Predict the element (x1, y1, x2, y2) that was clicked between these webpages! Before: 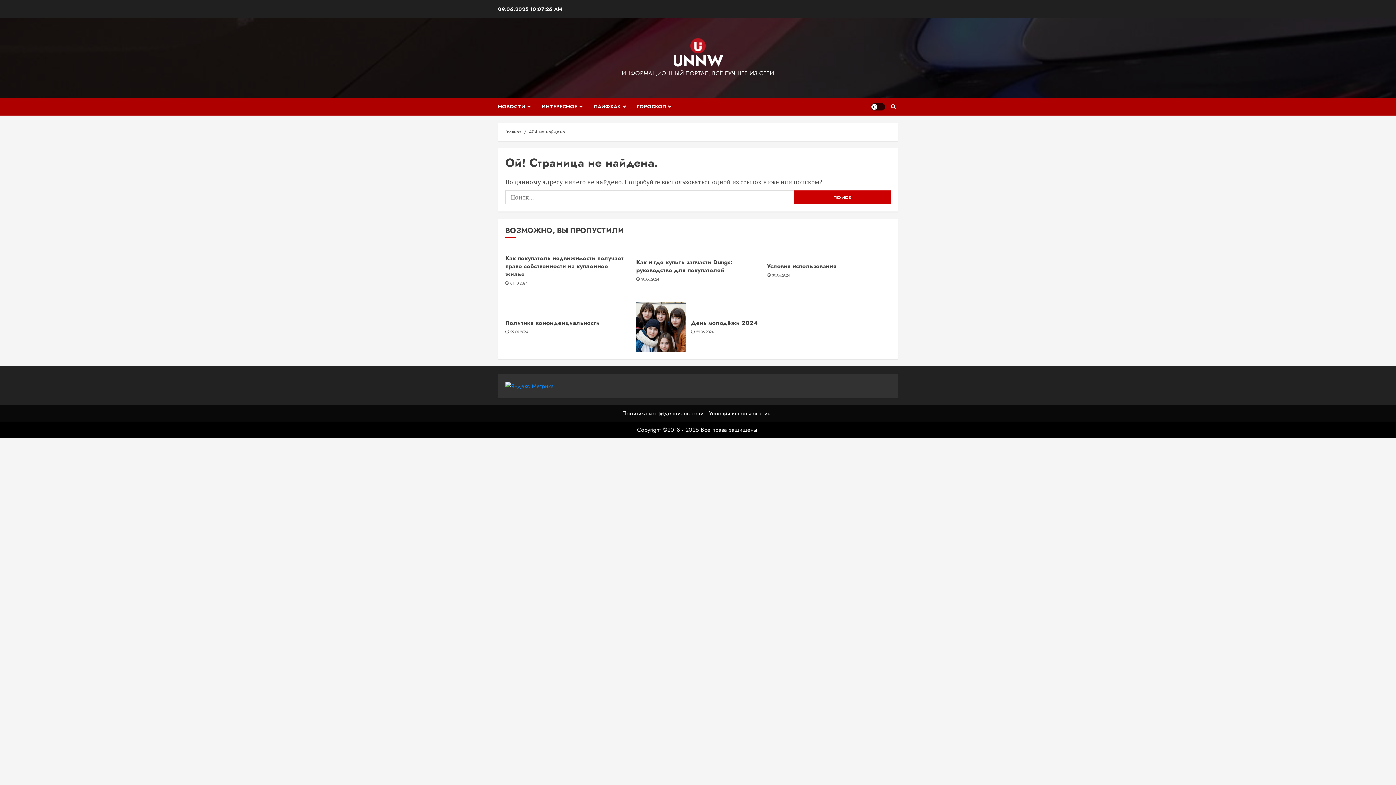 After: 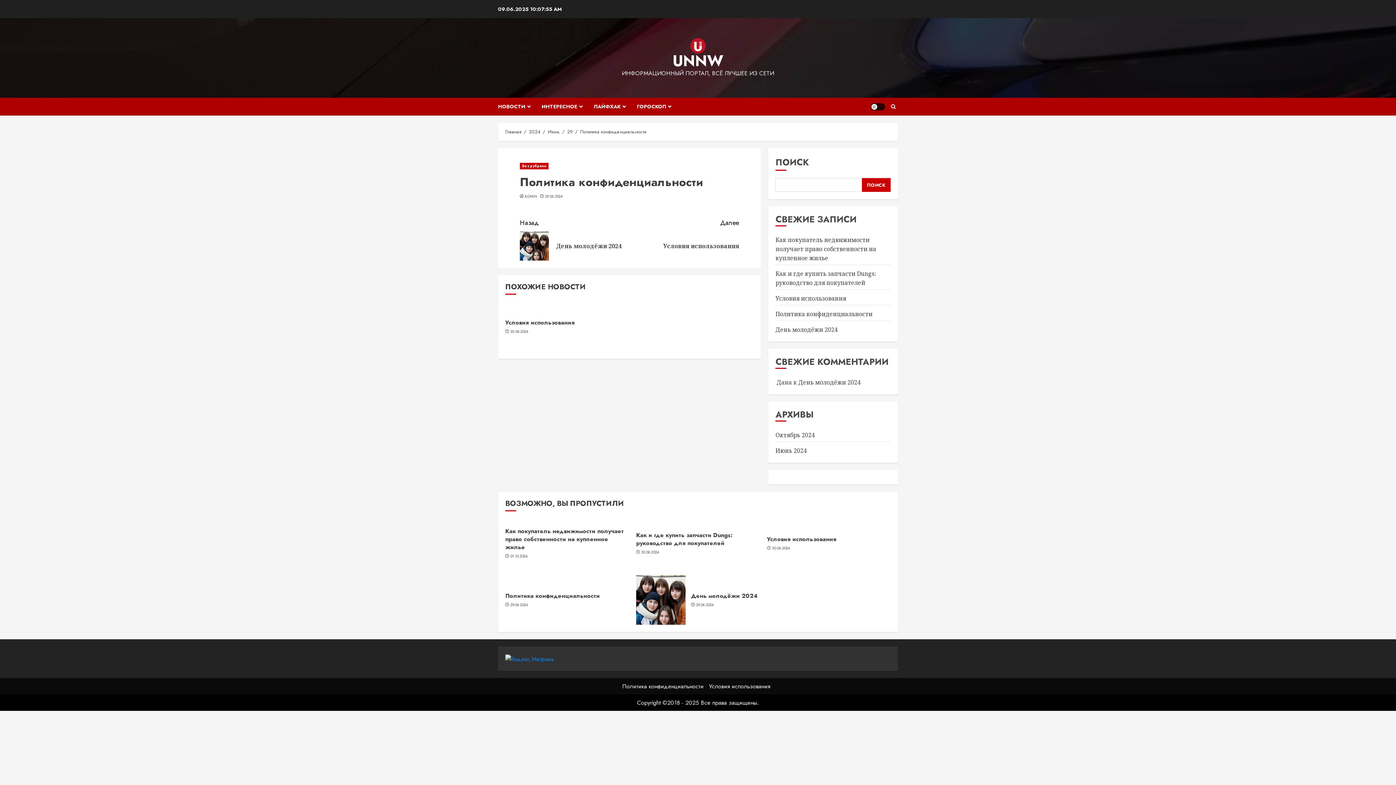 Action: label: Политика конфиденциальности bbox: (505, 318, 600, 327)